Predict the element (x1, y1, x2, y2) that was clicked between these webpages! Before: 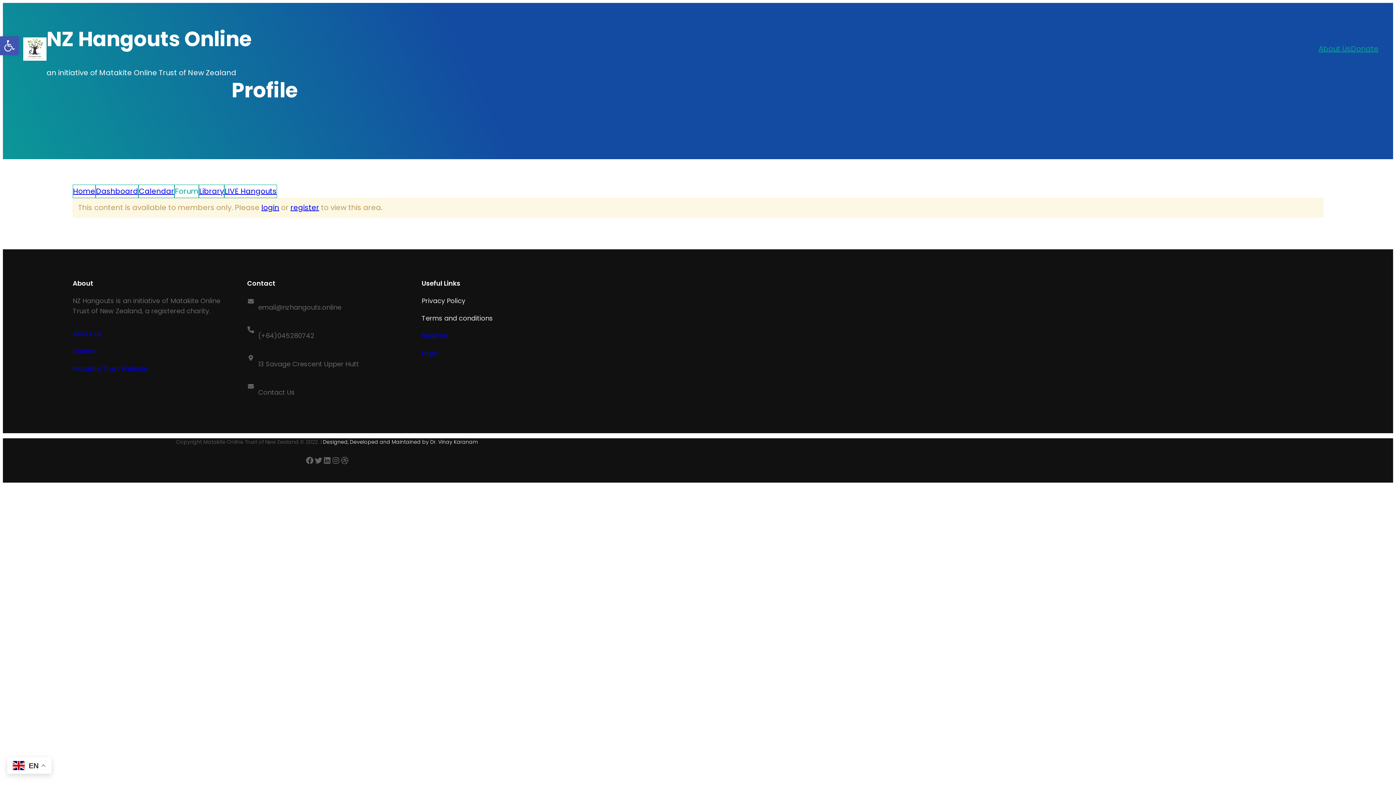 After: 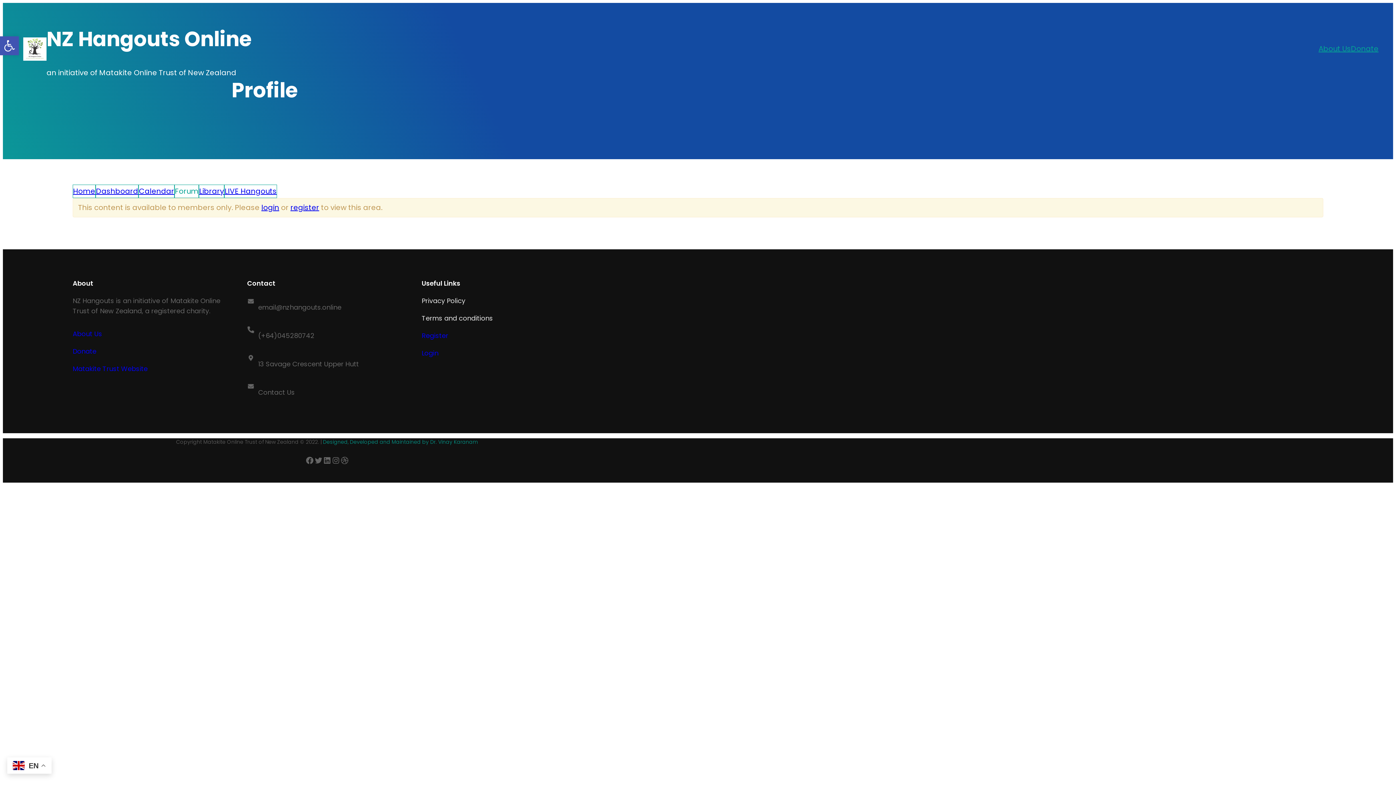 Action: label: Designed, Developed and Maintained by Dr. Vinay Karanam bbox: (323, 438, 478, 445)